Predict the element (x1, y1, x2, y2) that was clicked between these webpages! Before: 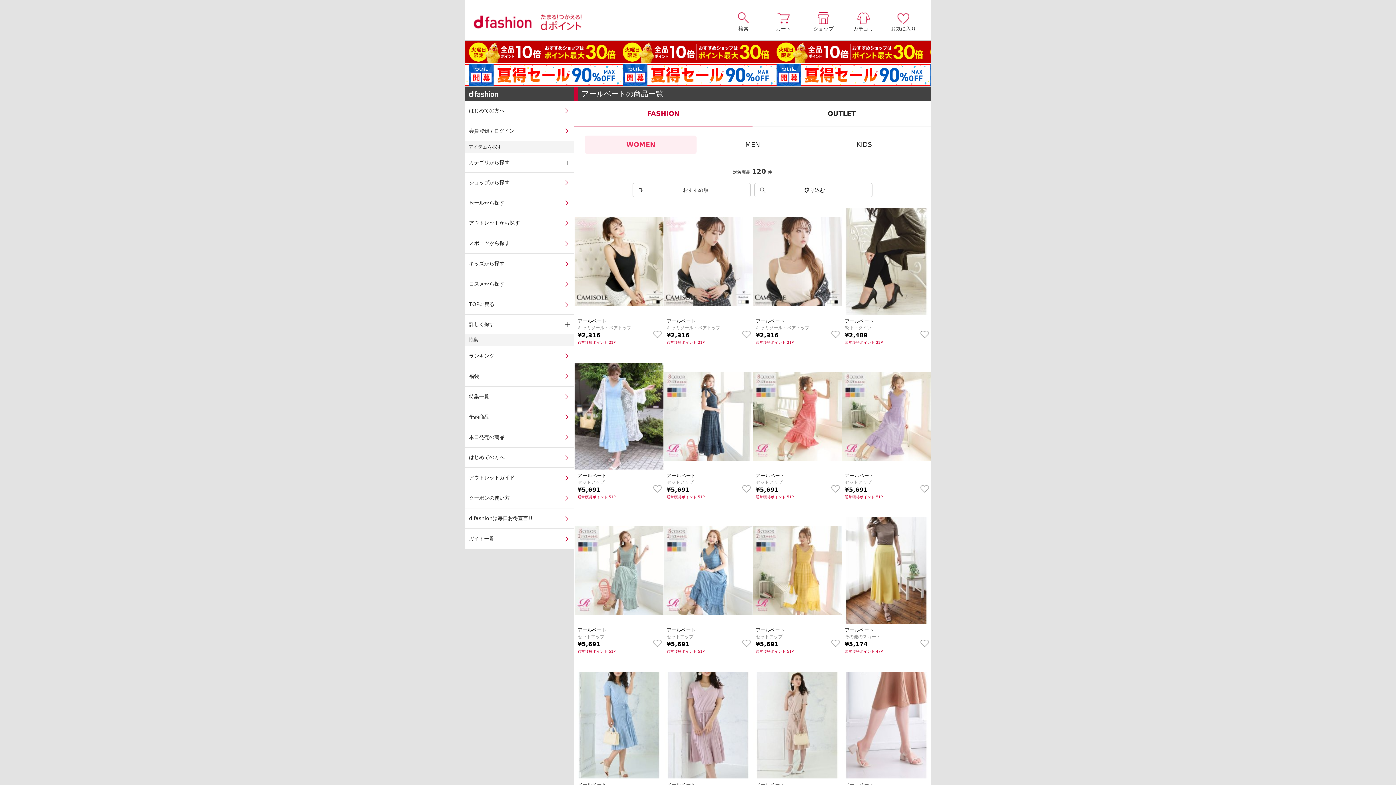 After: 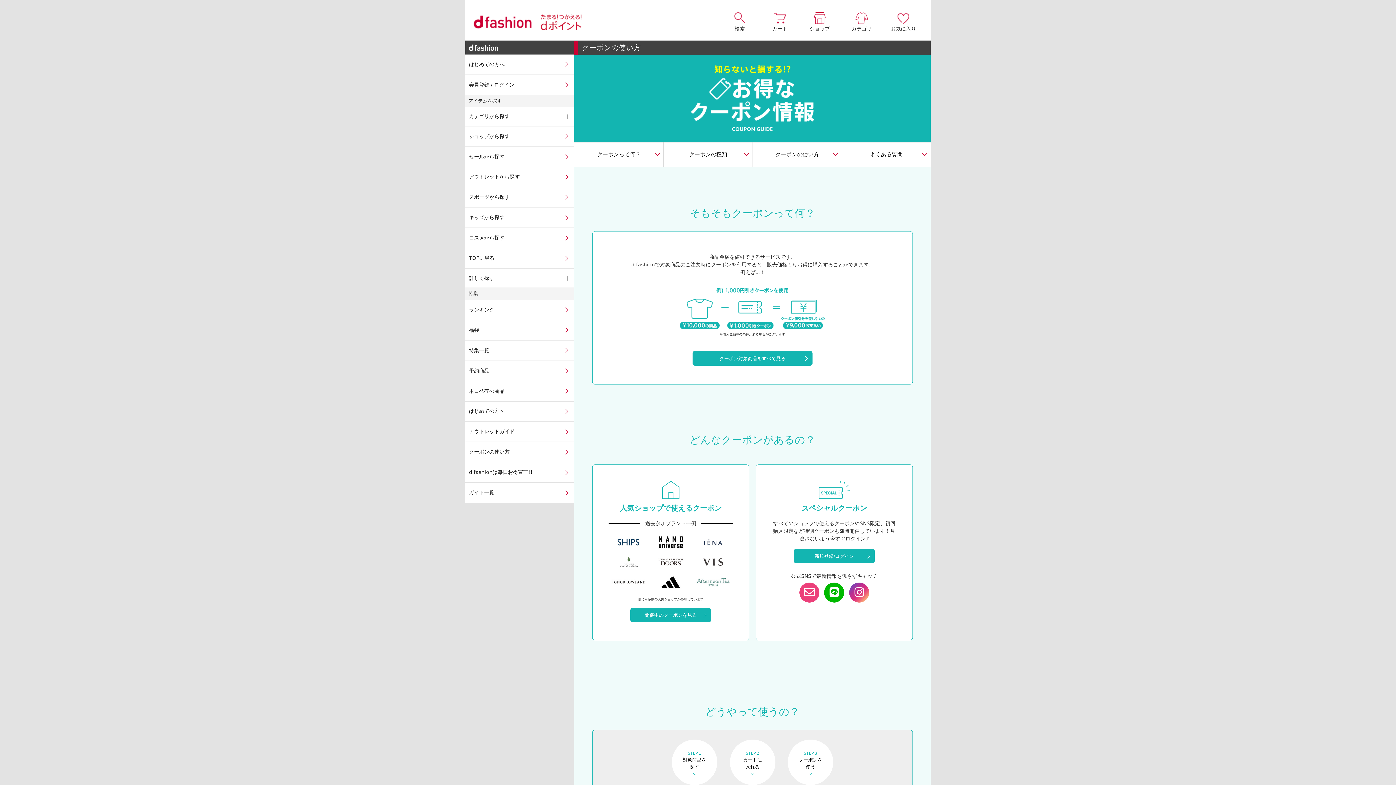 Action: bbox: (465, 488, 574, 508) label: クーポンの使い方